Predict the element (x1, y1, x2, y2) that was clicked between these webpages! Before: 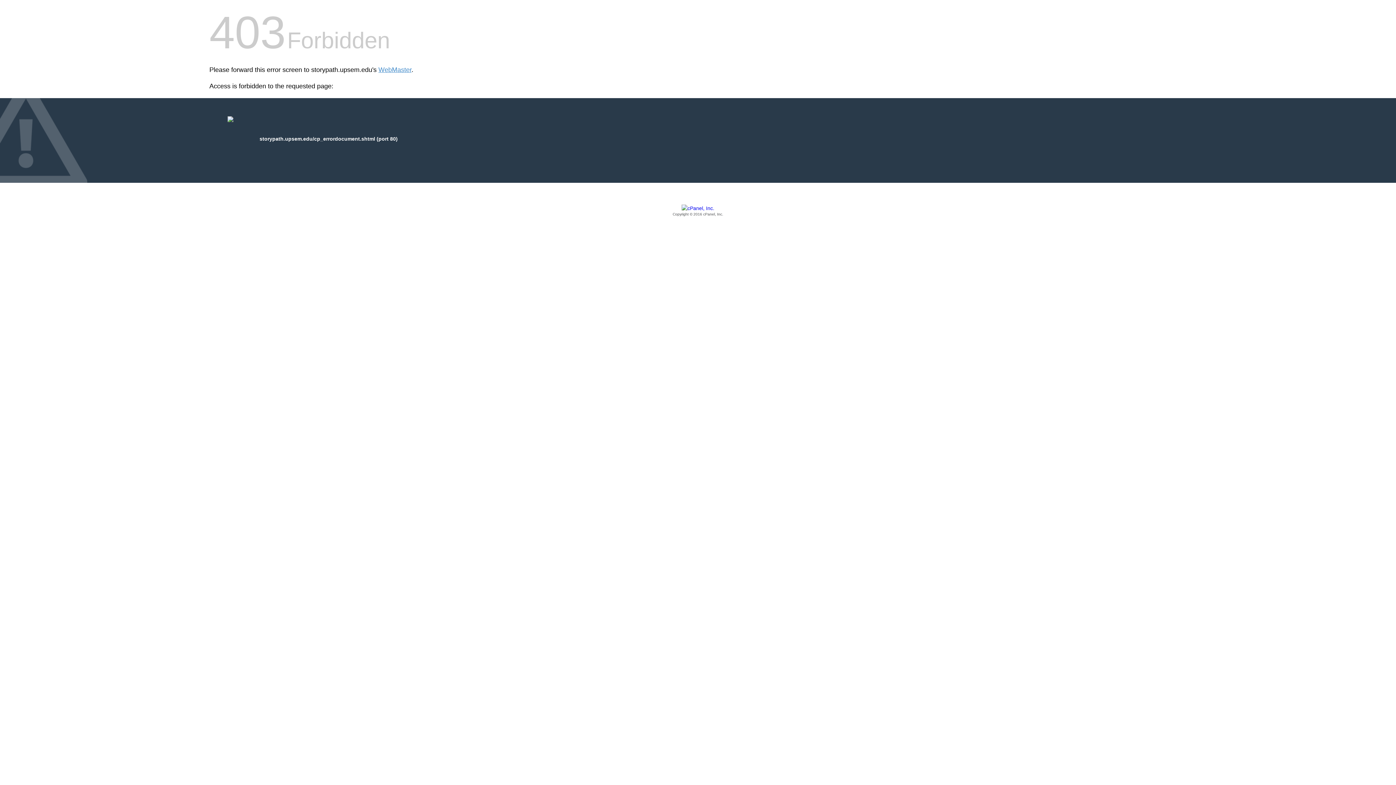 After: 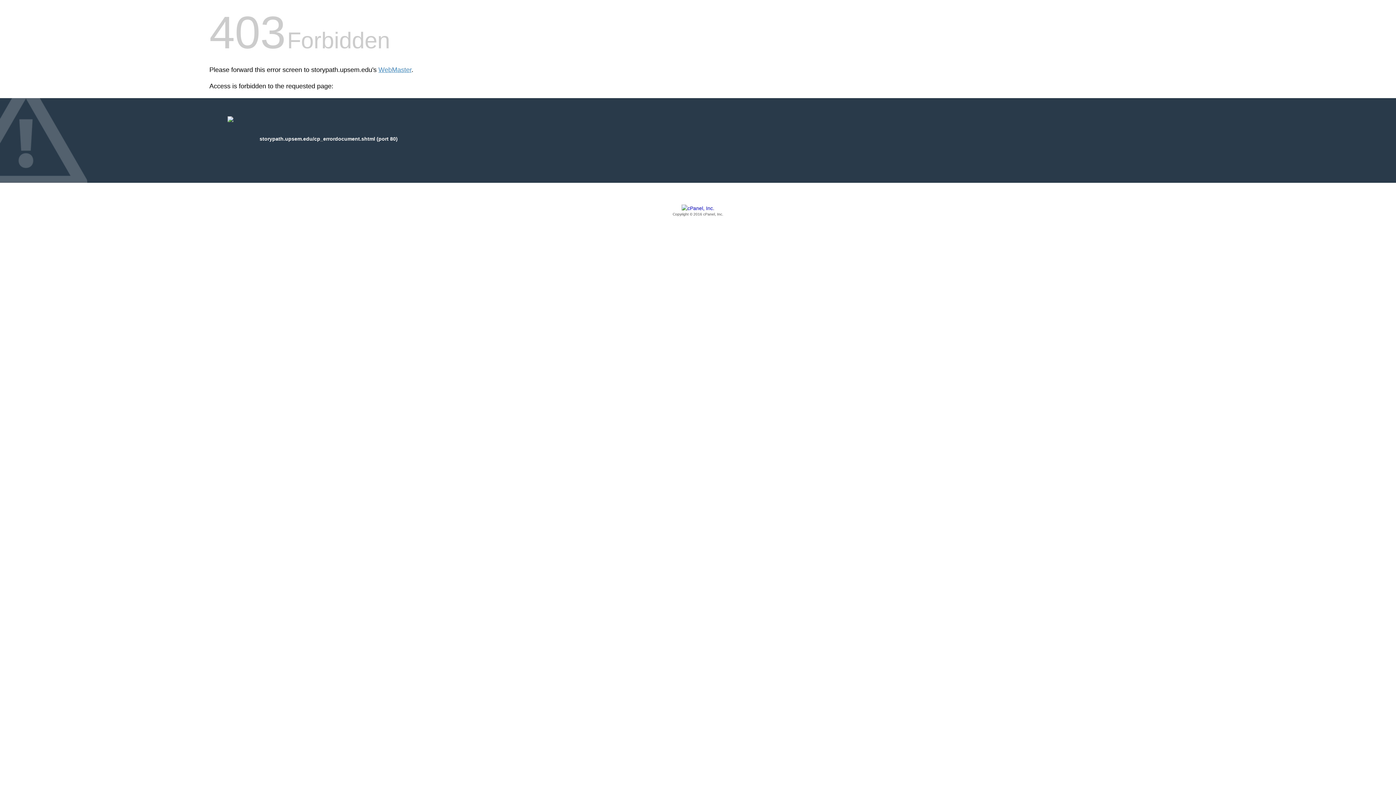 Action: bbox: (209, 205, 1186, 217) label: Copyright © 2016 cPanel, Inc.